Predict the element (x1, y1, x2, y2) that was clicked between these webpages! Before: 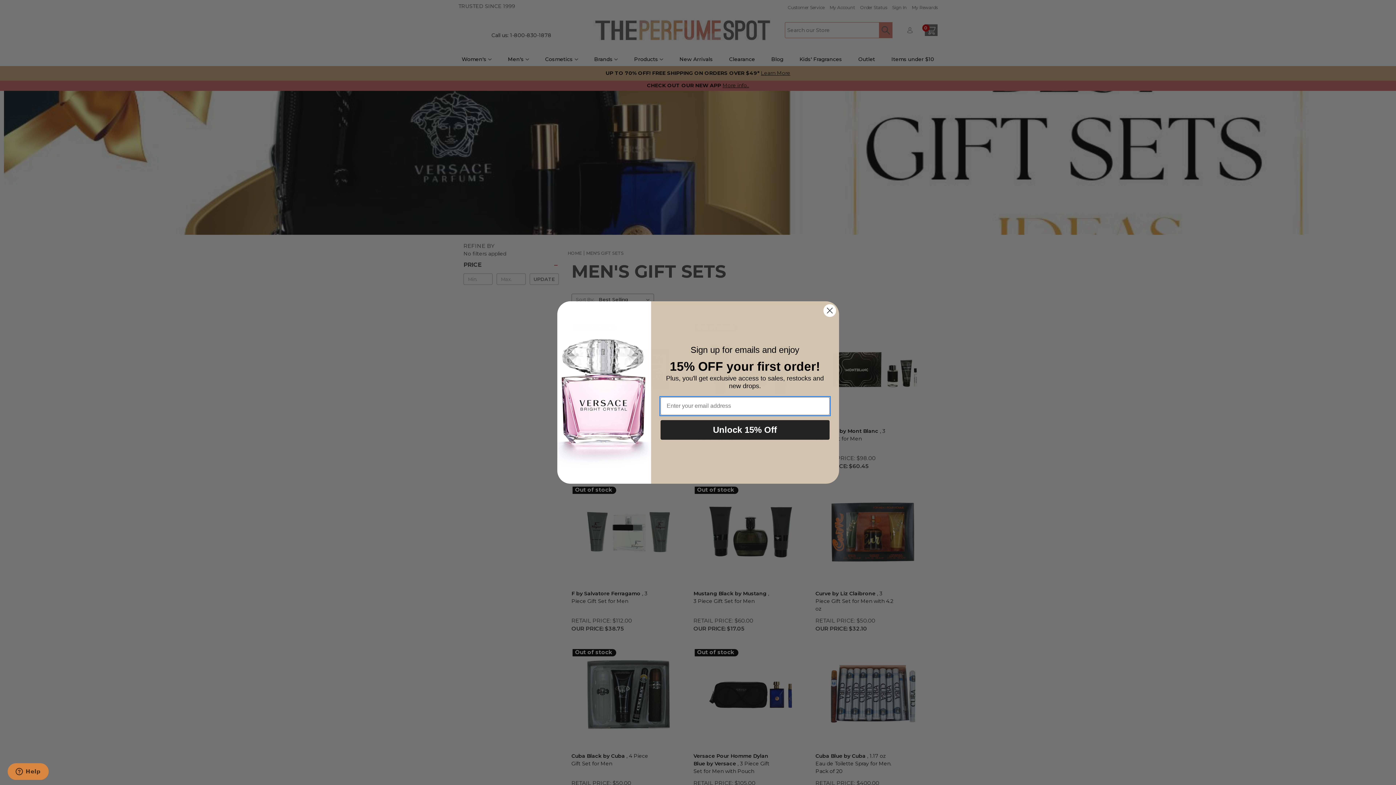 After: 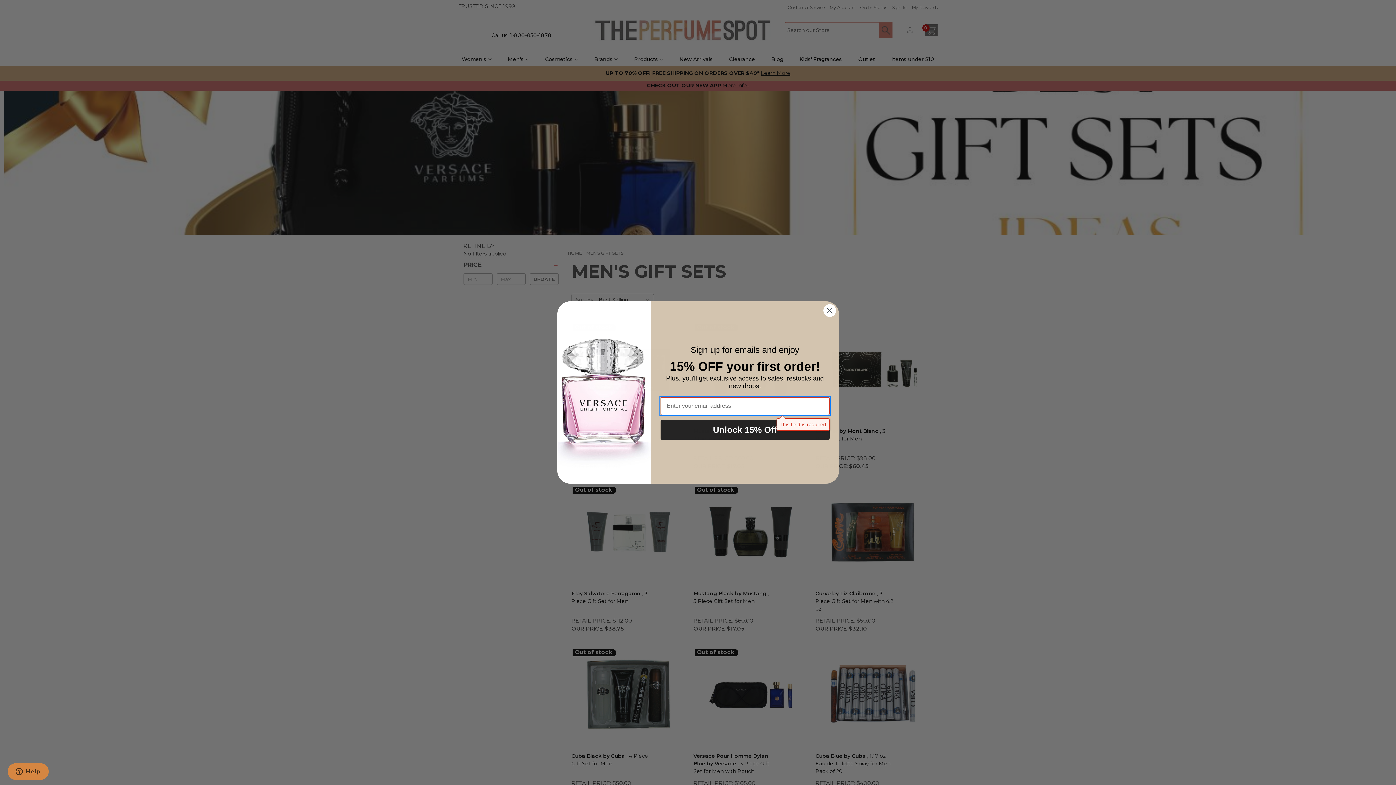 Action: label: Unlock 15% Off bbox: (660, 420, 829, 439)